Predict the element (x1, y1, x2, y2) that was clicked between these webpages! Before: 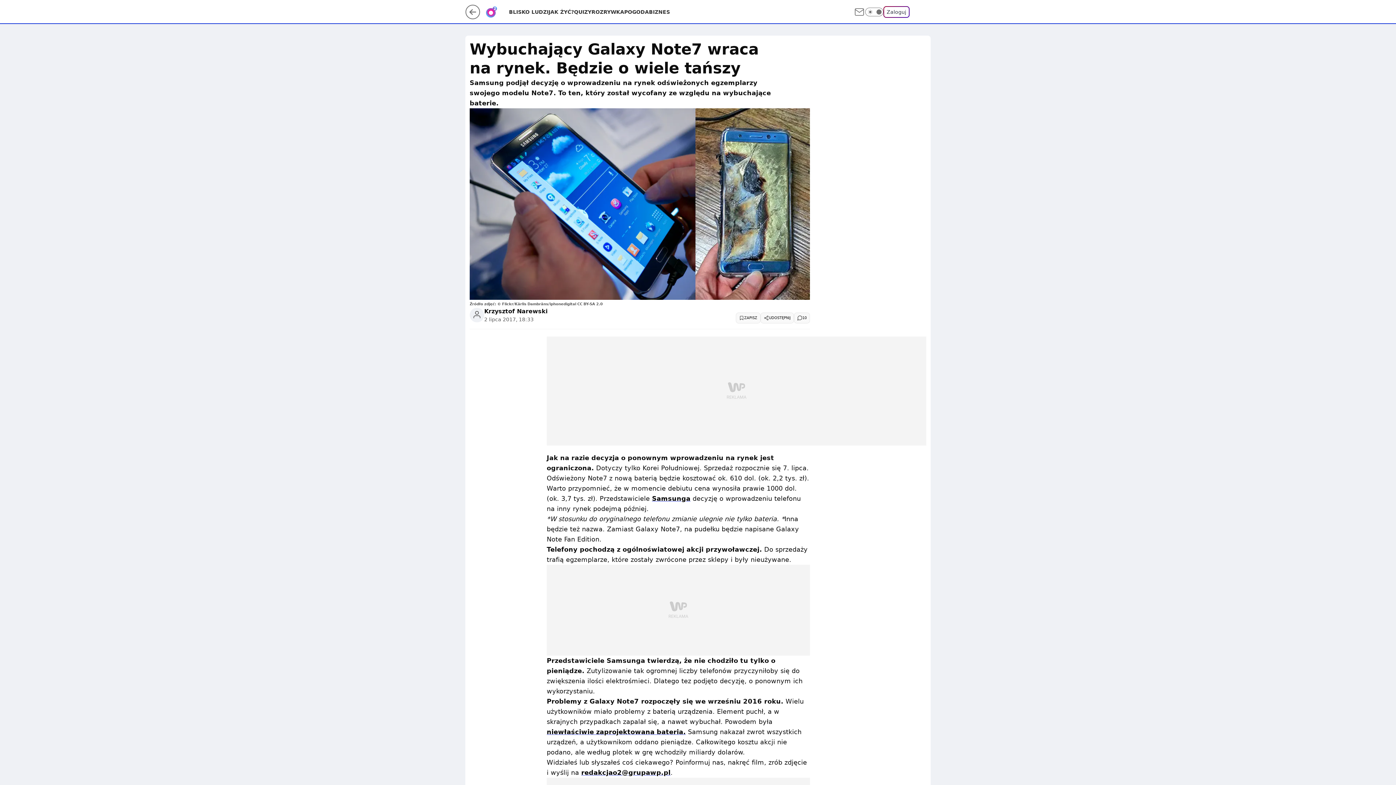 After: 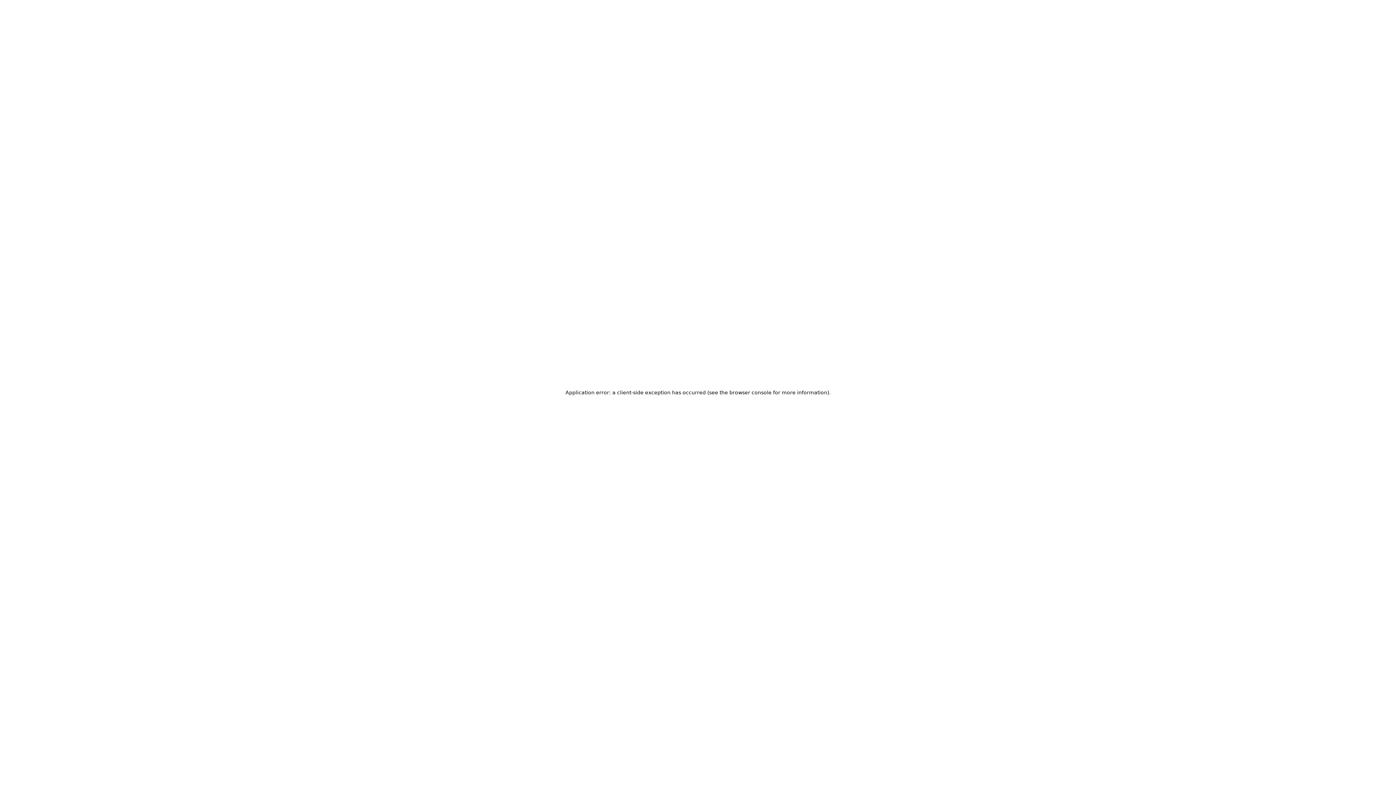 Action: bbox: (883, 6, 909, 17) label: Zaloguj